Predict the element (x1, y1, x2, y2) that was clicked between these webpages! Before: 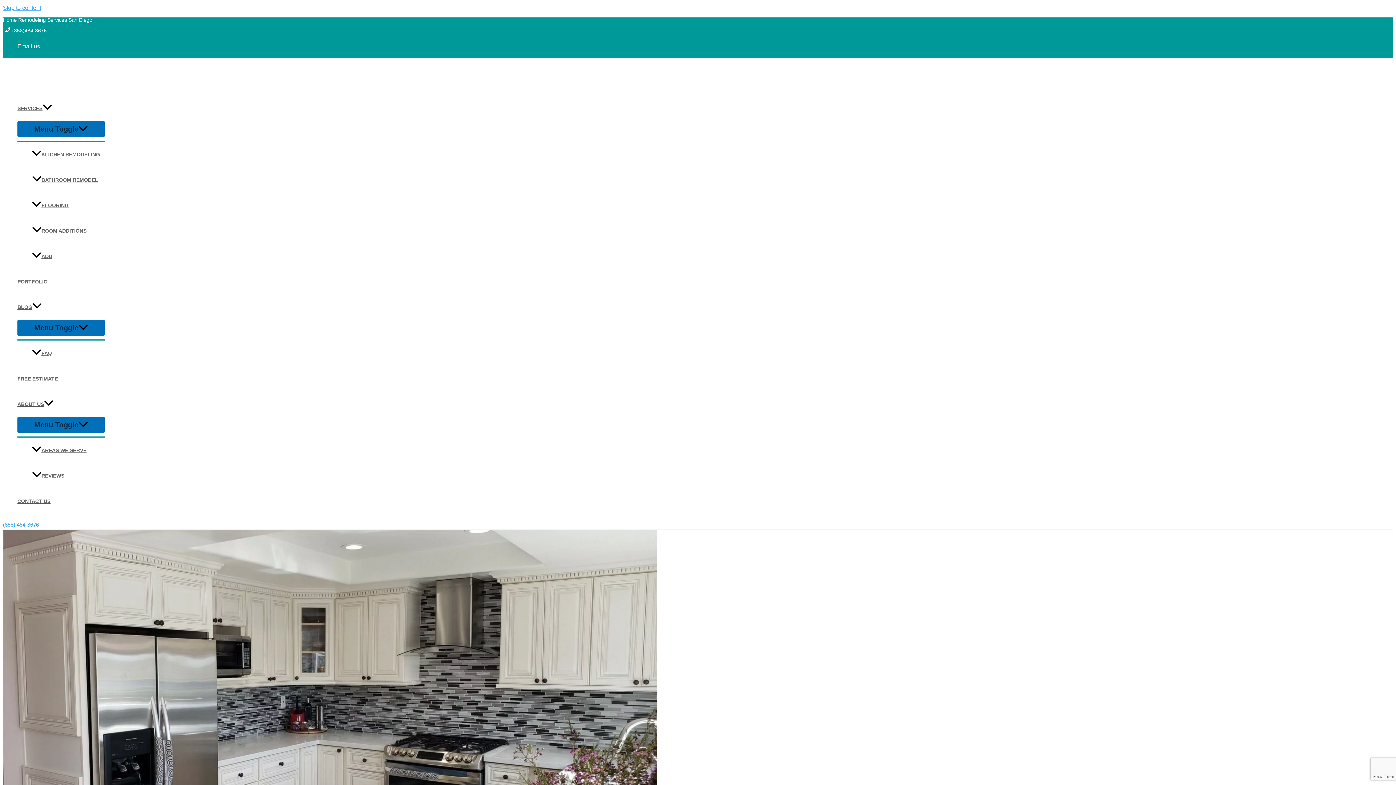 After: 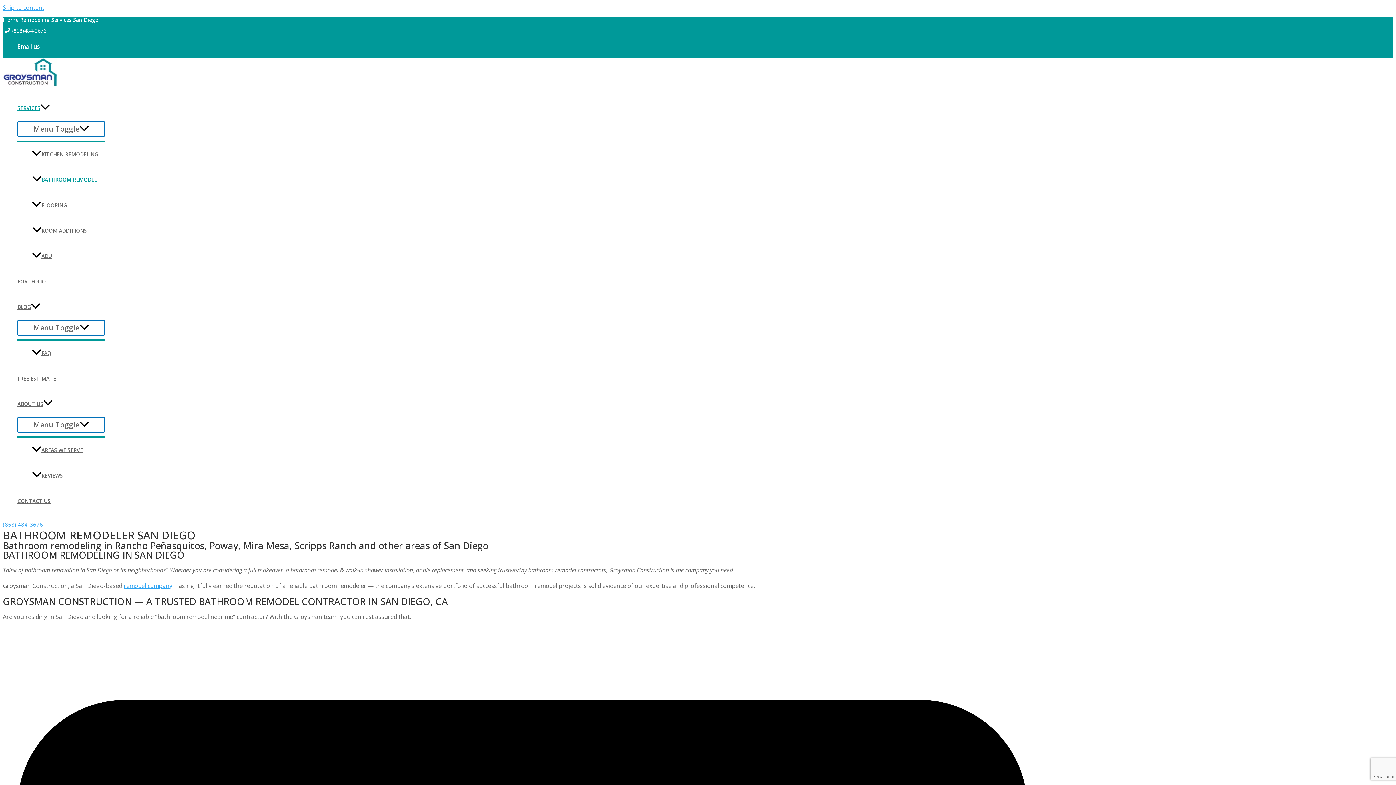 Action: bbox: (32, 167, 104, 192) label: BATHROOM REMODEL